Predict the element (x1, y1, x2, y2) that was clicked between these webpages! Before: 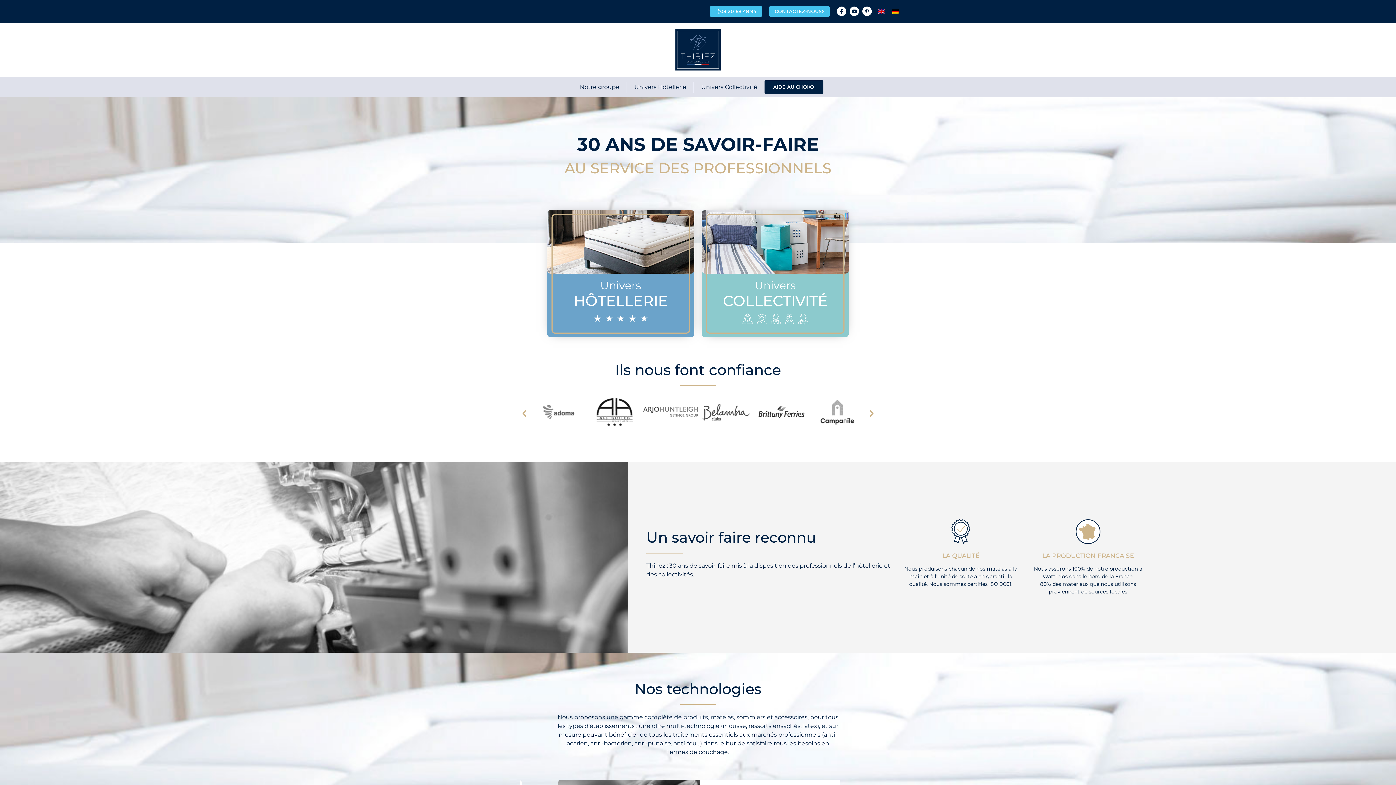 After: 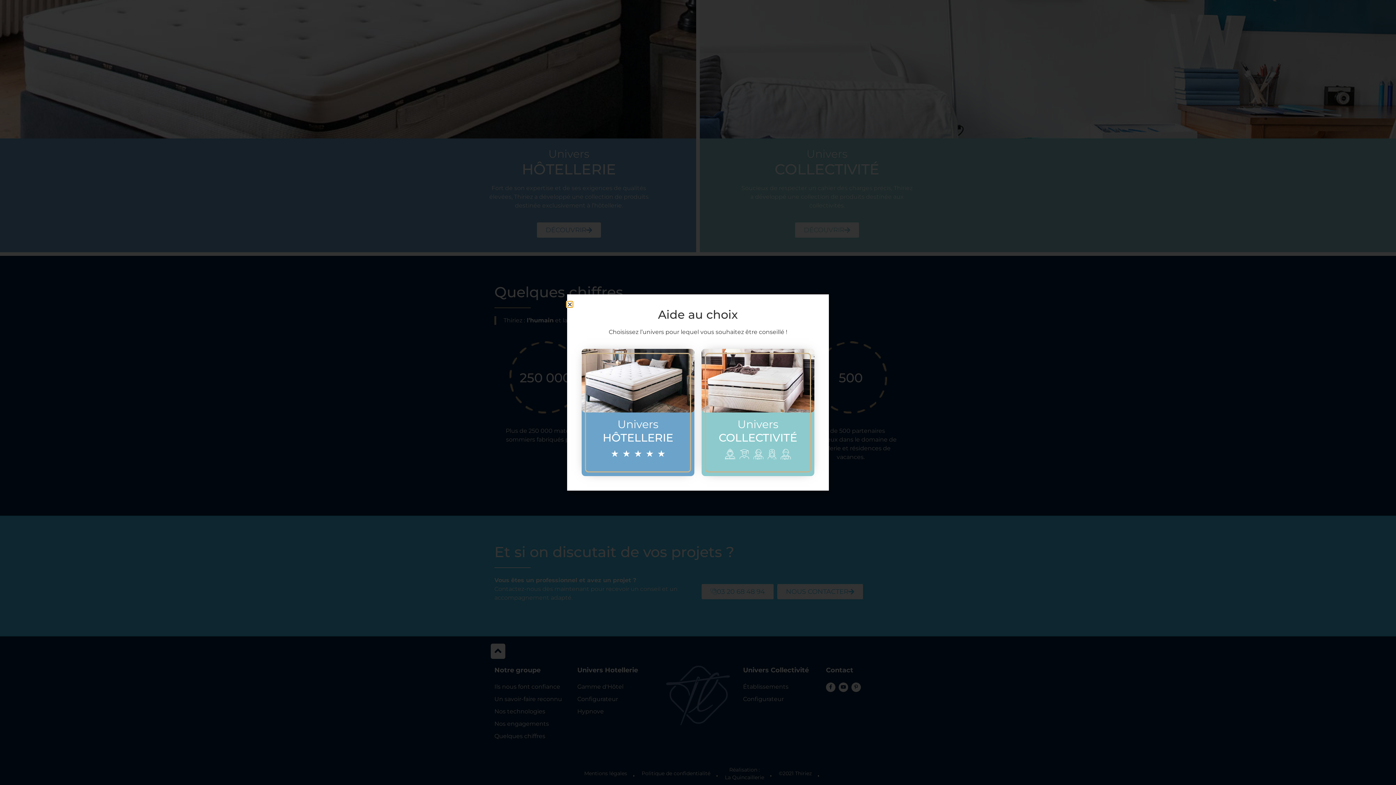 Action: bbox: (764, 80, 823, 93) label: AIDE AU CHOIX